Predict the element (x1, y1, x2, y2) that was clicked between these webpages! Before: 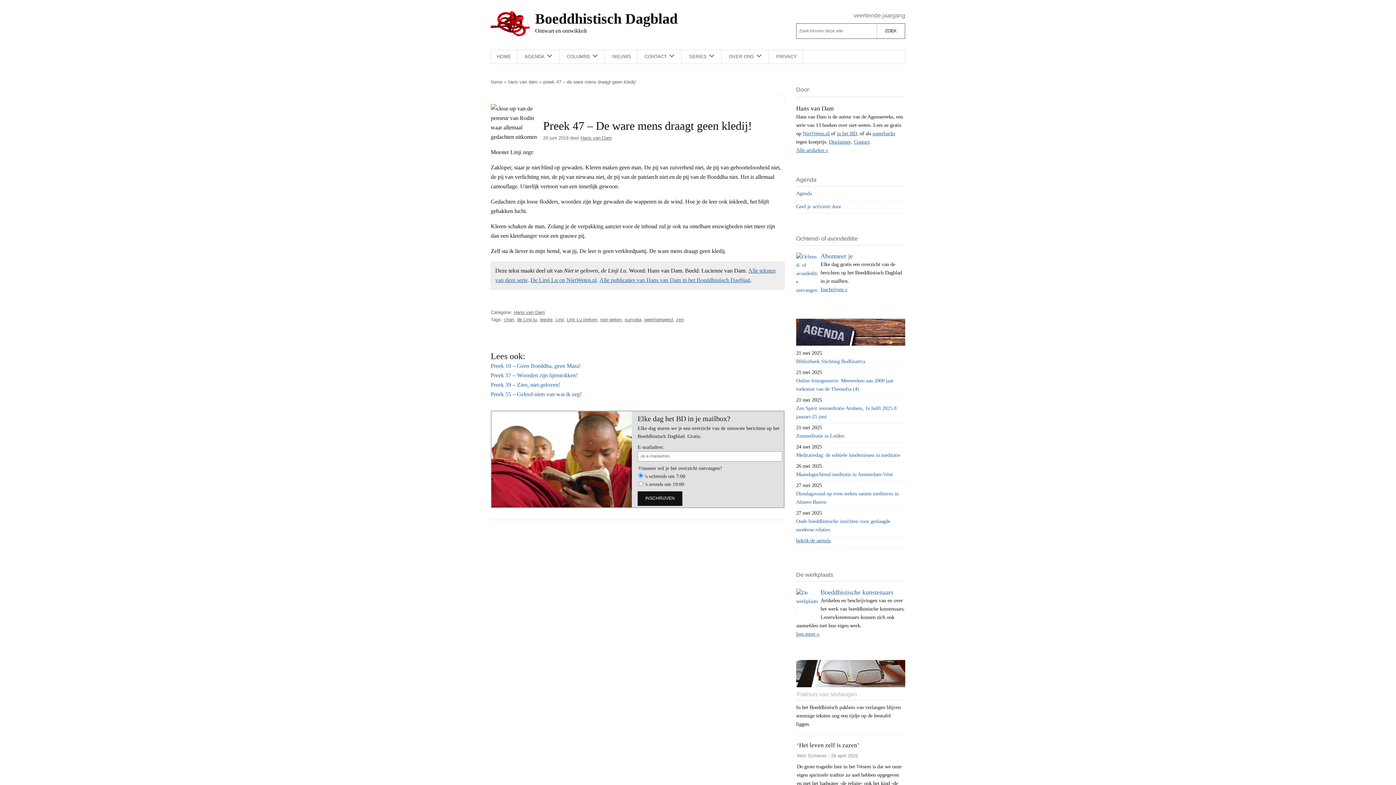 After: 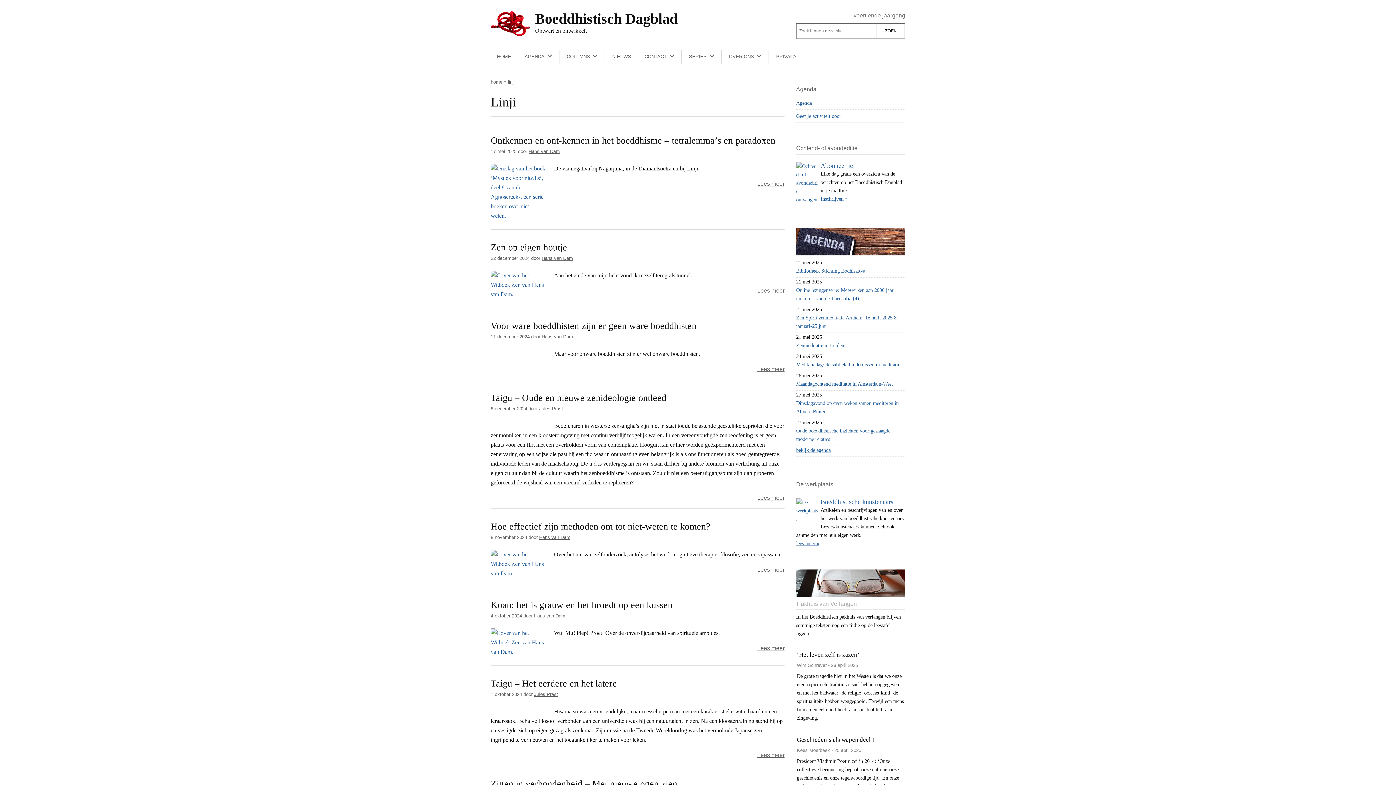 Action: bbox: (555, 317, 564, 322) label: Linji